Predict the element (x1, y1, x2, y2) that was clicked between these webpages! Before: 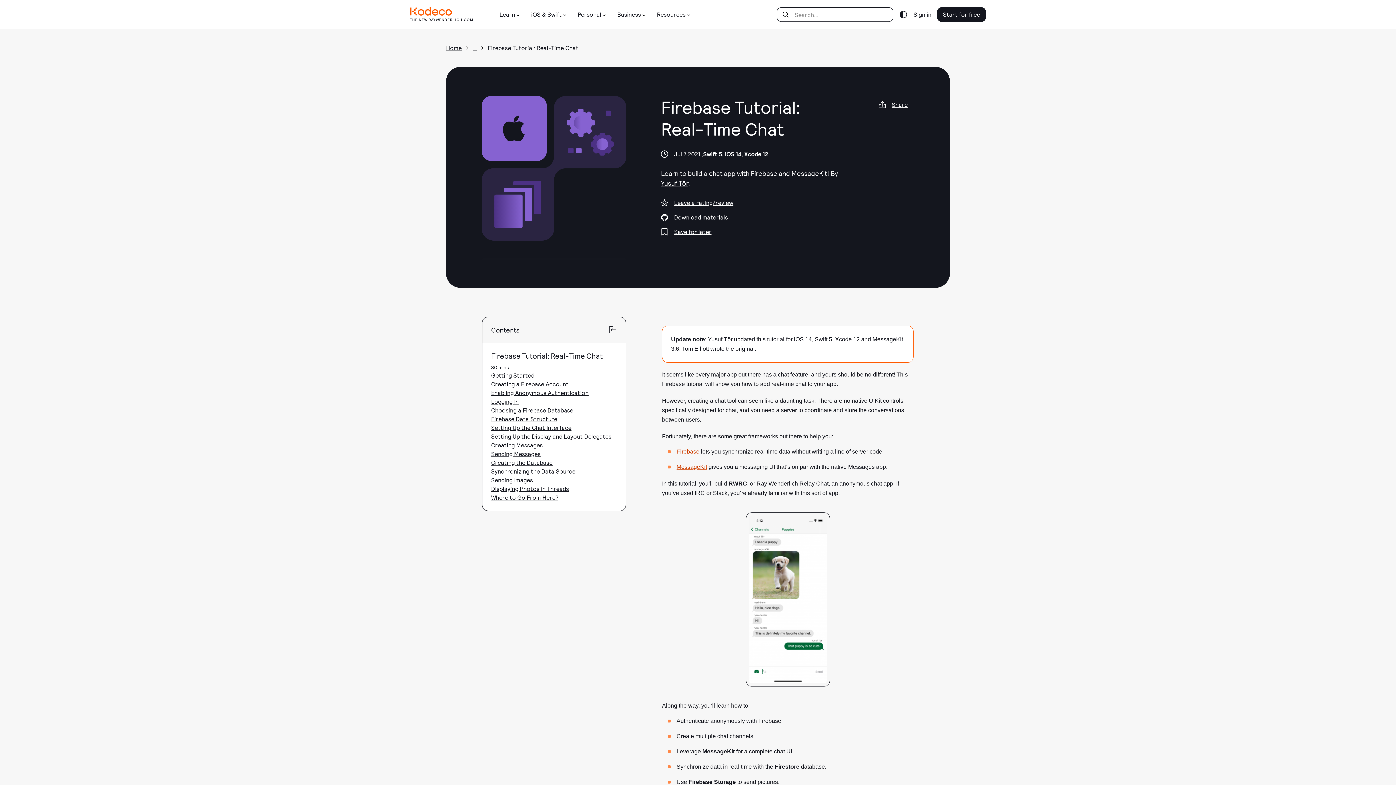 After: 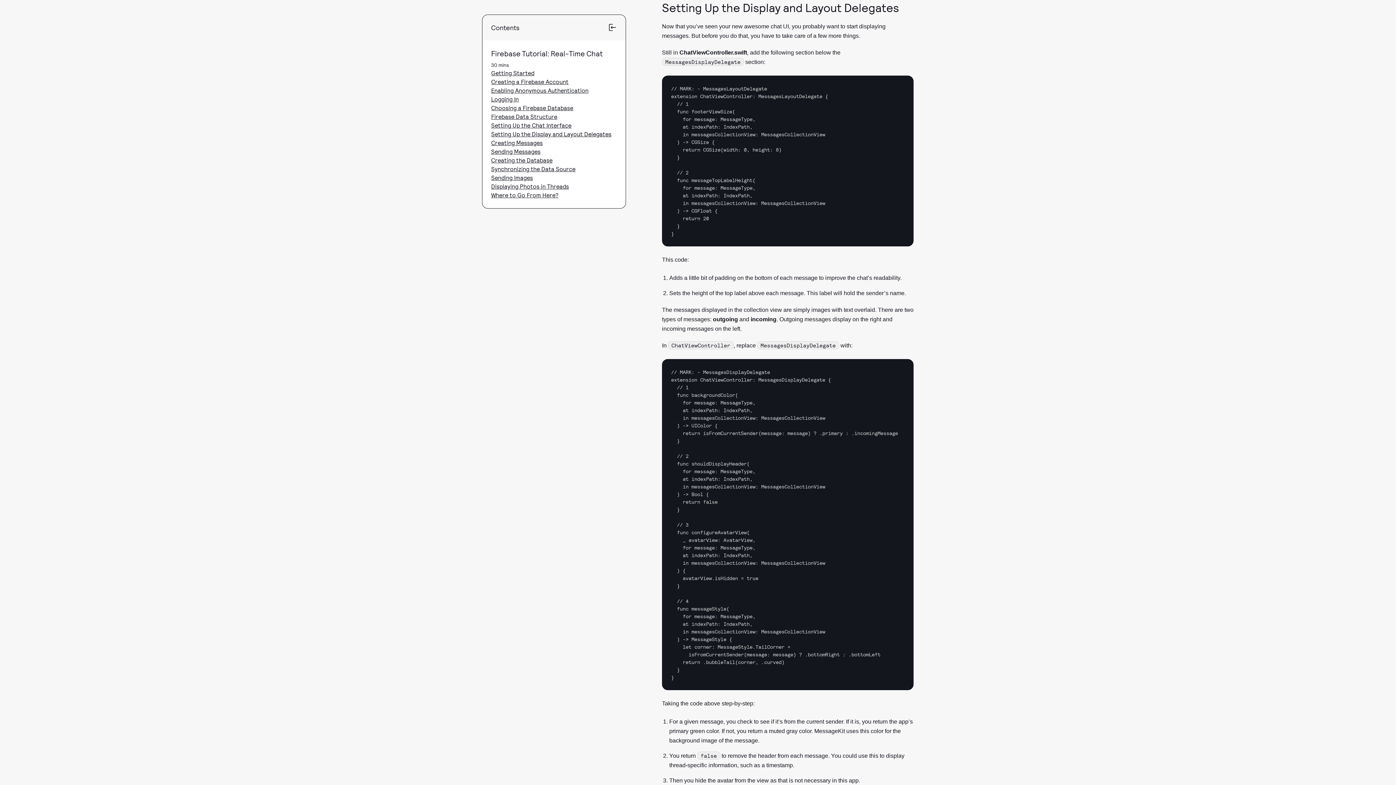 Action: label: Setting Up the Display and Layout Delegates bbox: (491, 433, 611, 440)